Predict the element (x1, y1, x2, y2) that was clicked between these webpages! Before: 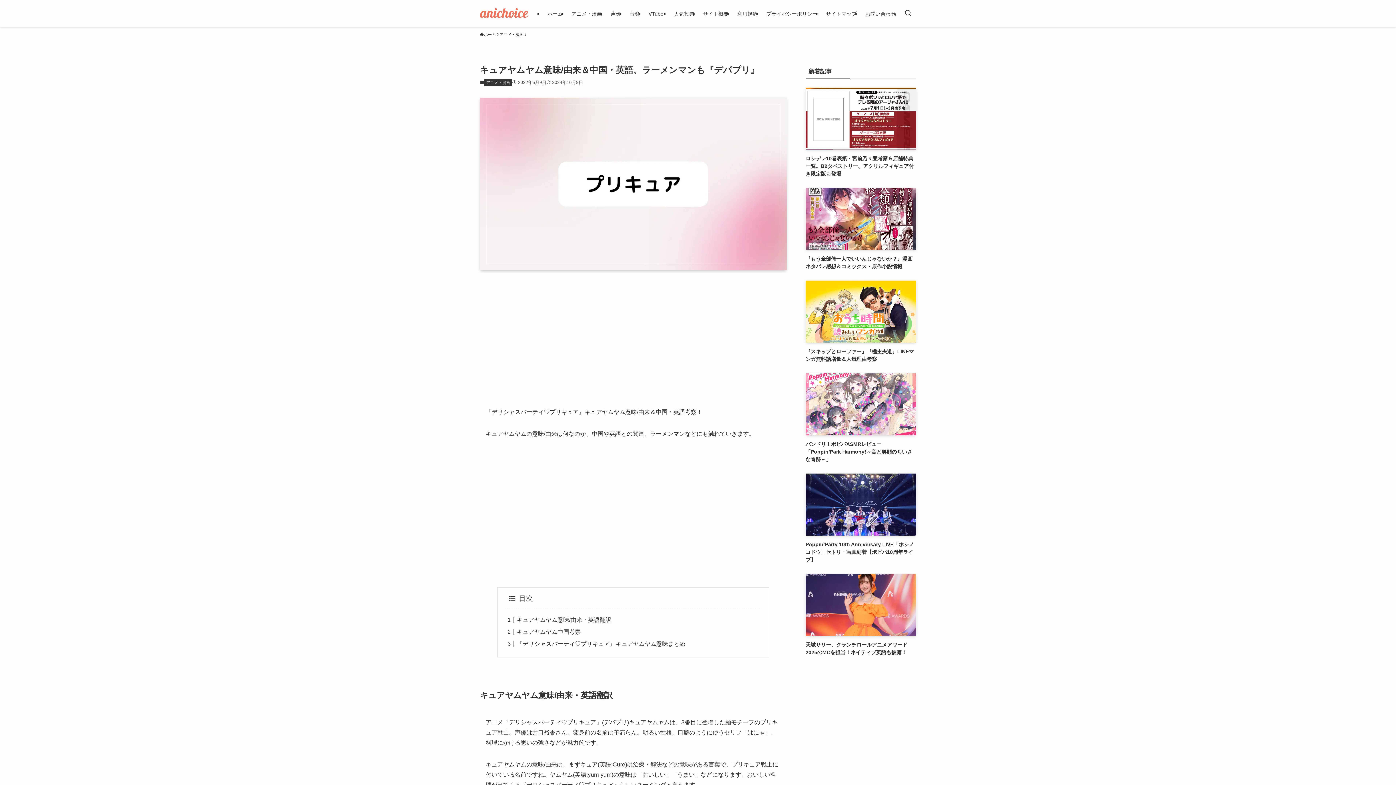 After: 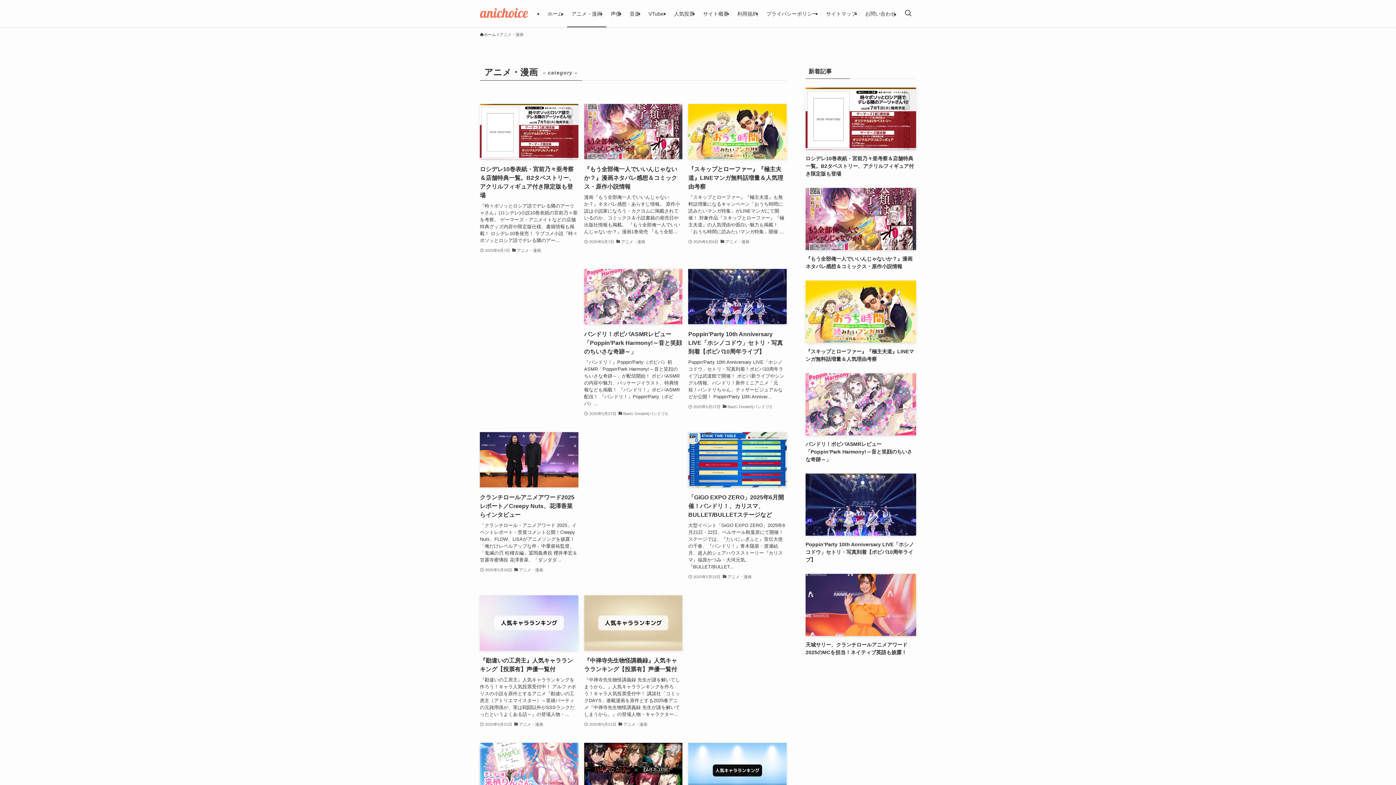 Action: bbox: (567, 0, 606, 27) label: アニメ・漫画